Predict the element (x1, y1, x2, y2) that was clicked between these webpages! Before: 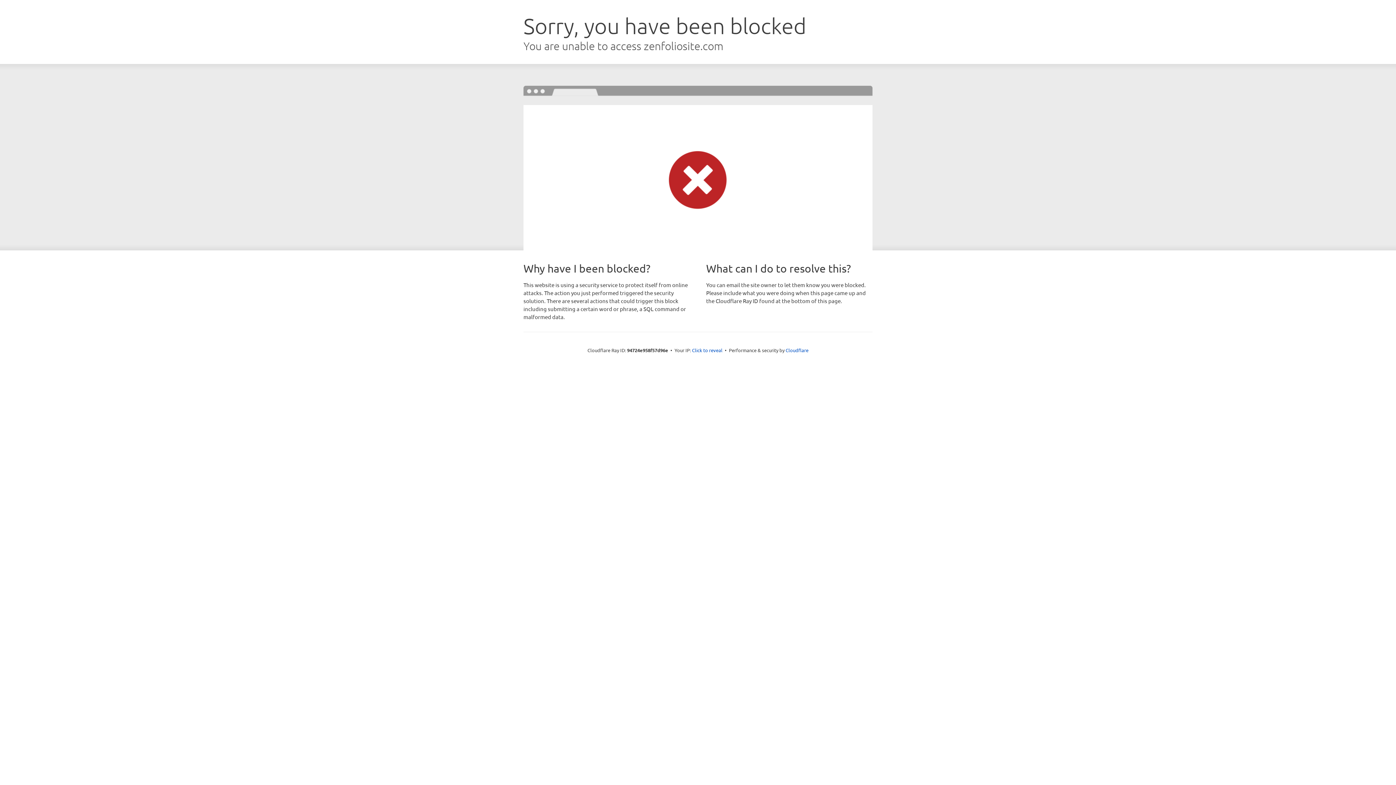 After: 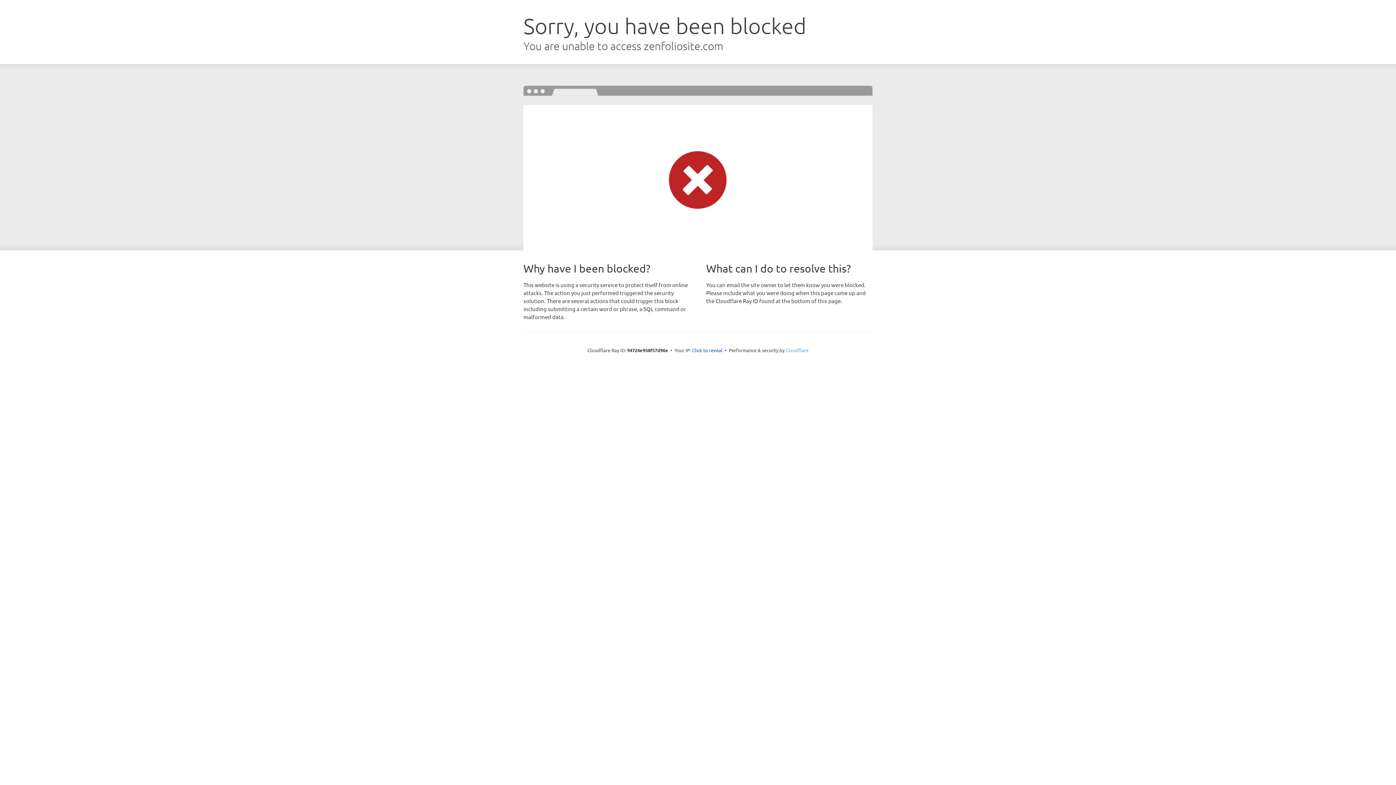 Action: label: Cloudflare bbox: (785, 347, 808, 353)